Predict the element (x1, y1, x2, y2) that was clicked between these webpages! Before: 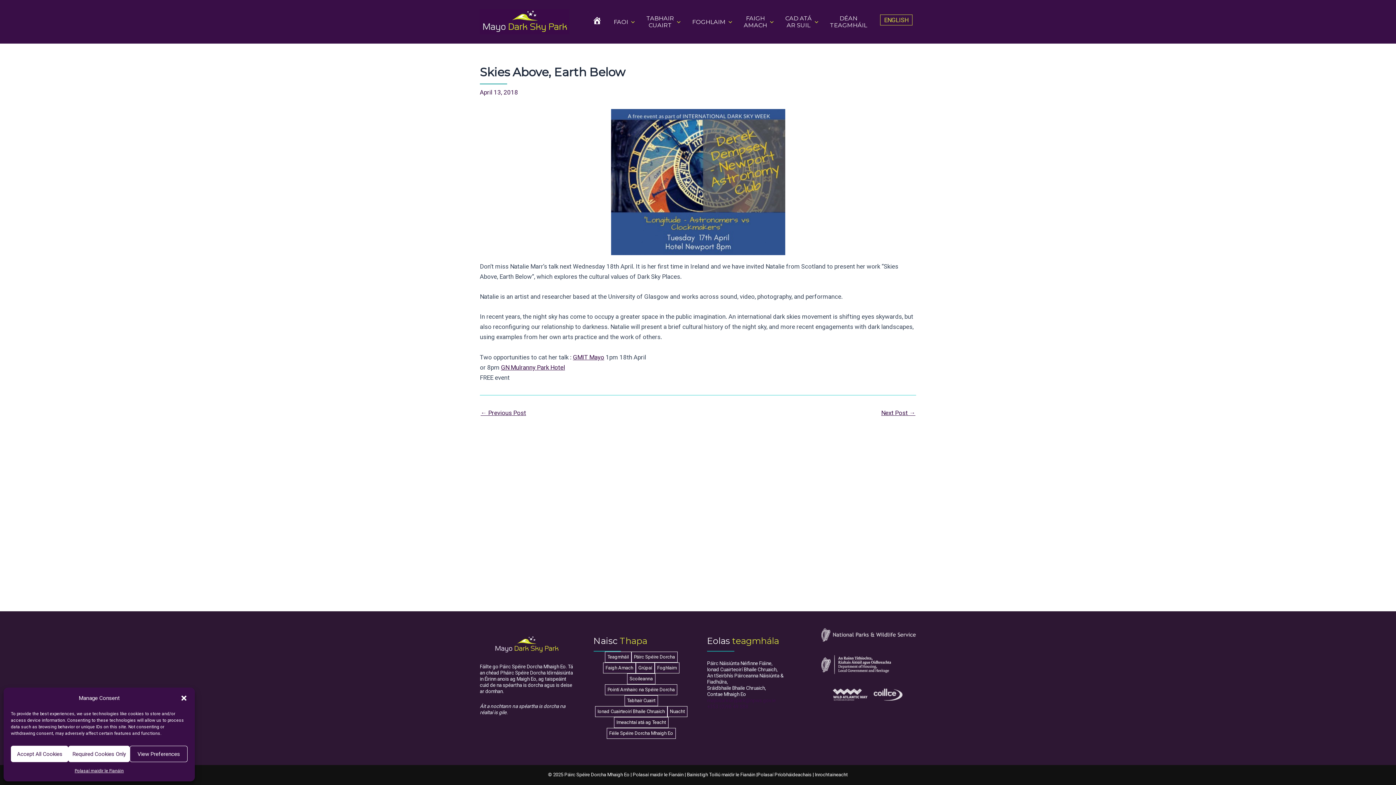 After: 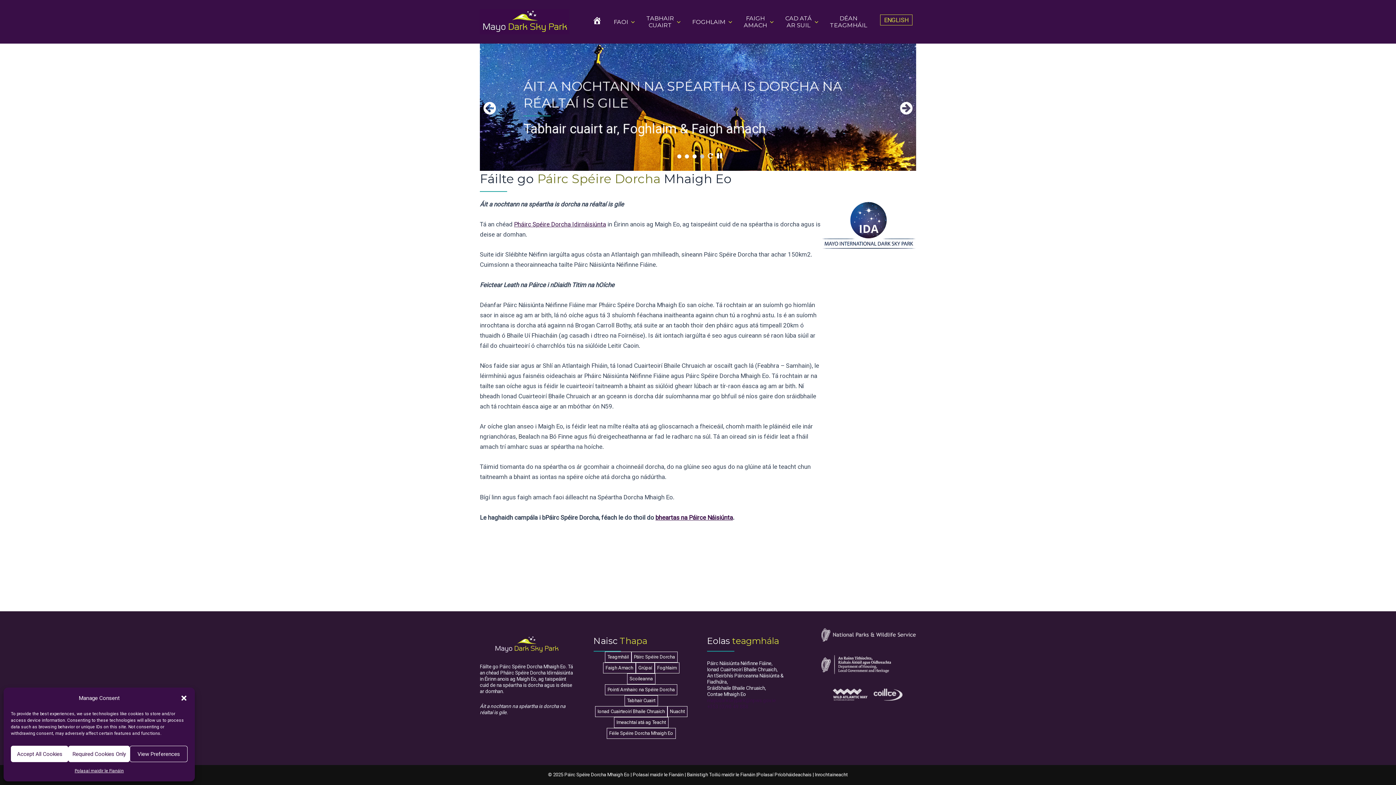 Action: bbox: (480, 17, 569, 24)